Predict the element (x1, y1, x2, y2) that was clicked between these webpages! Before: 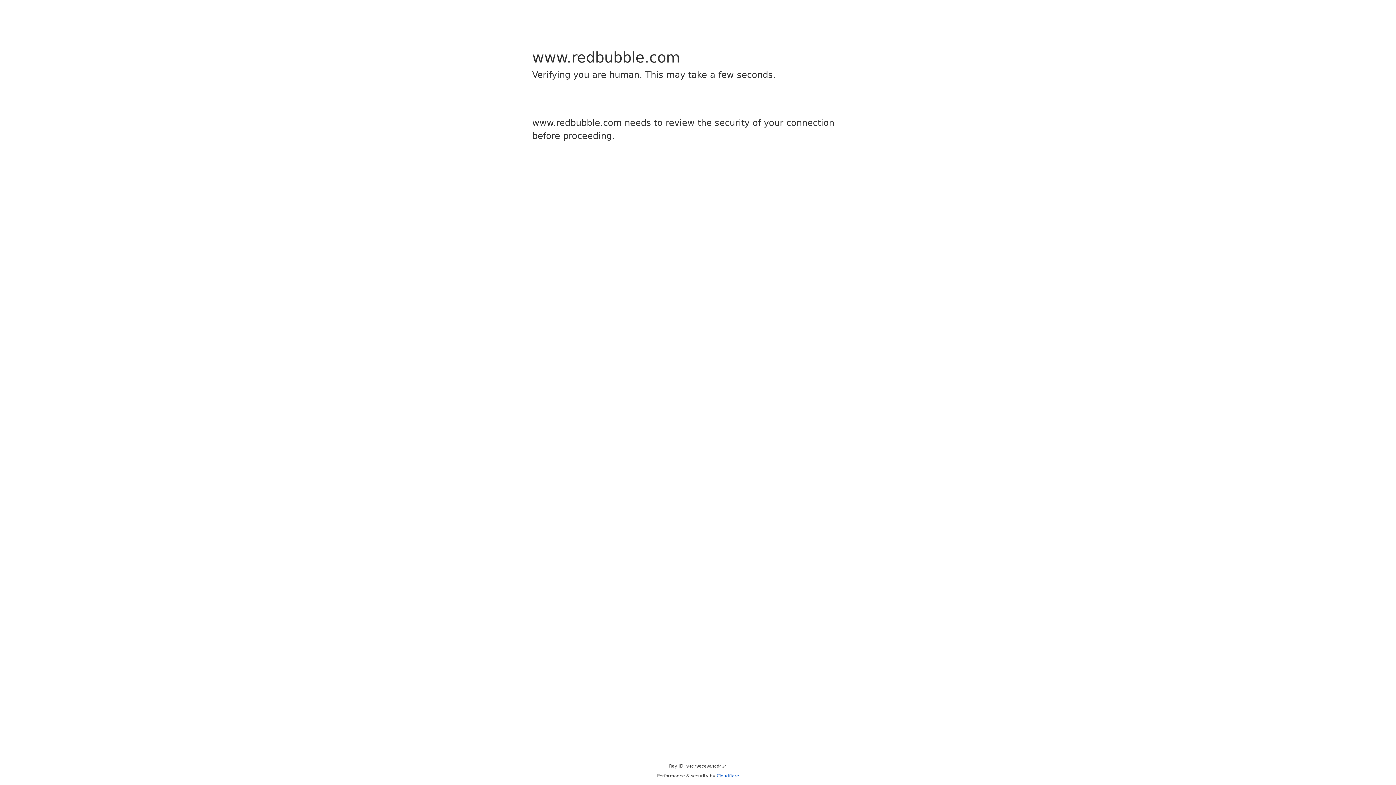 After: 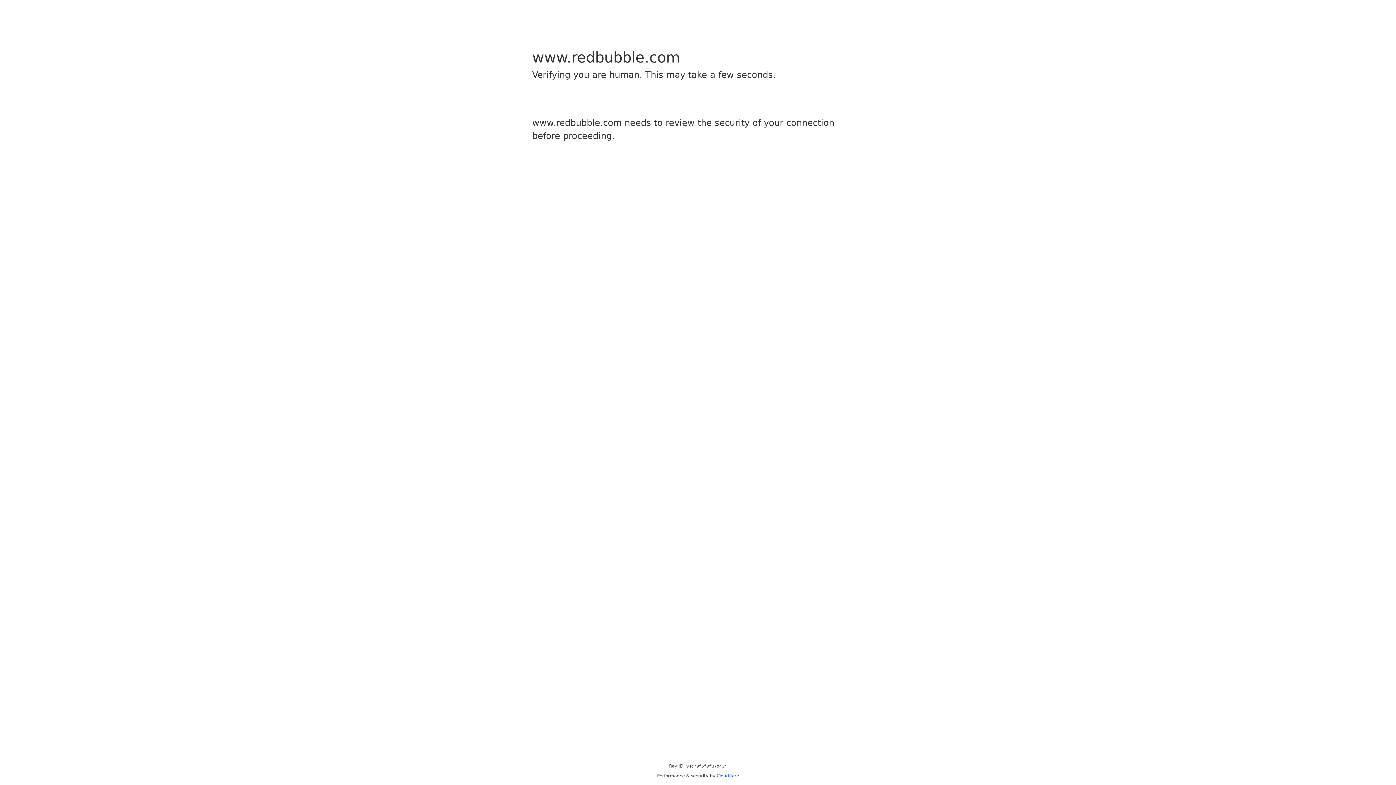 Action: bbox: (716, 773, 739, 778) label: Cloudflare